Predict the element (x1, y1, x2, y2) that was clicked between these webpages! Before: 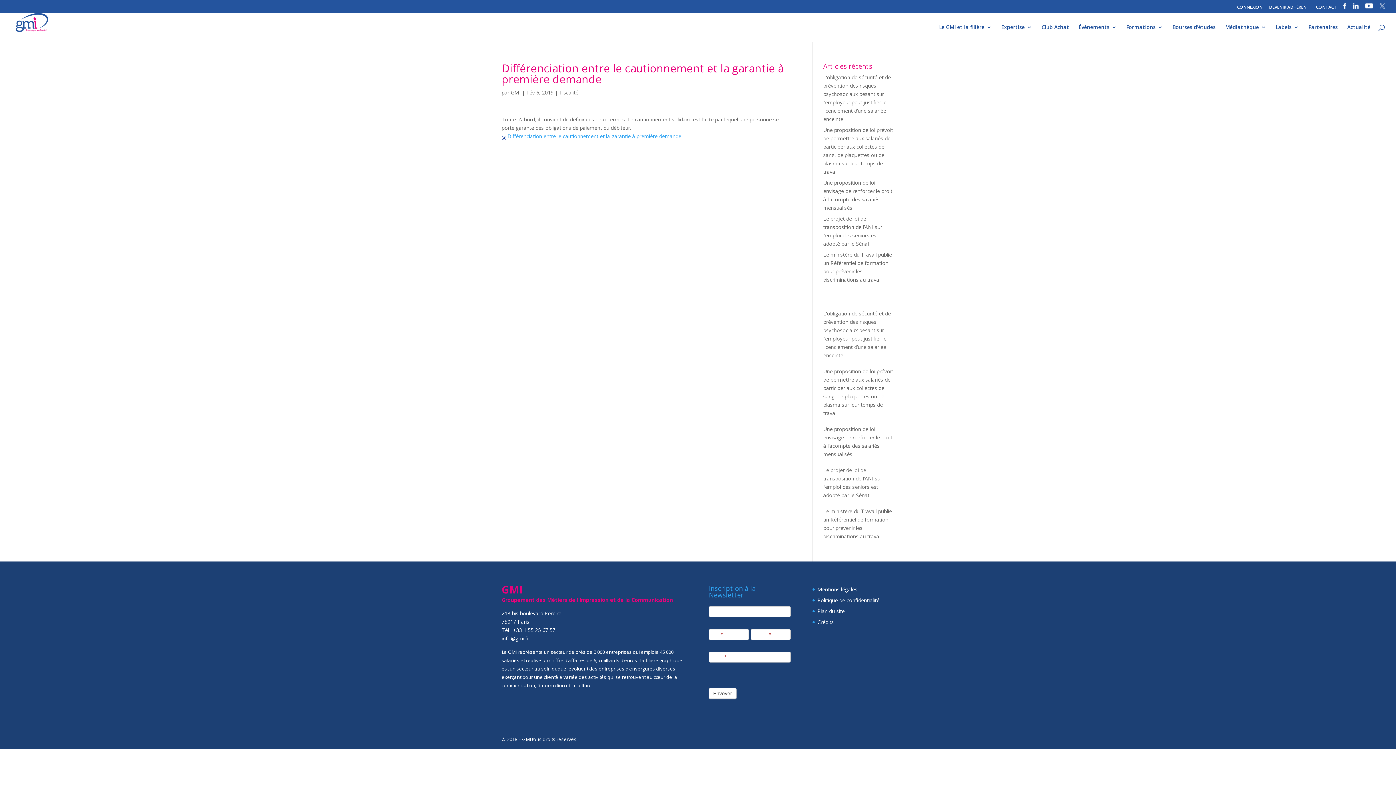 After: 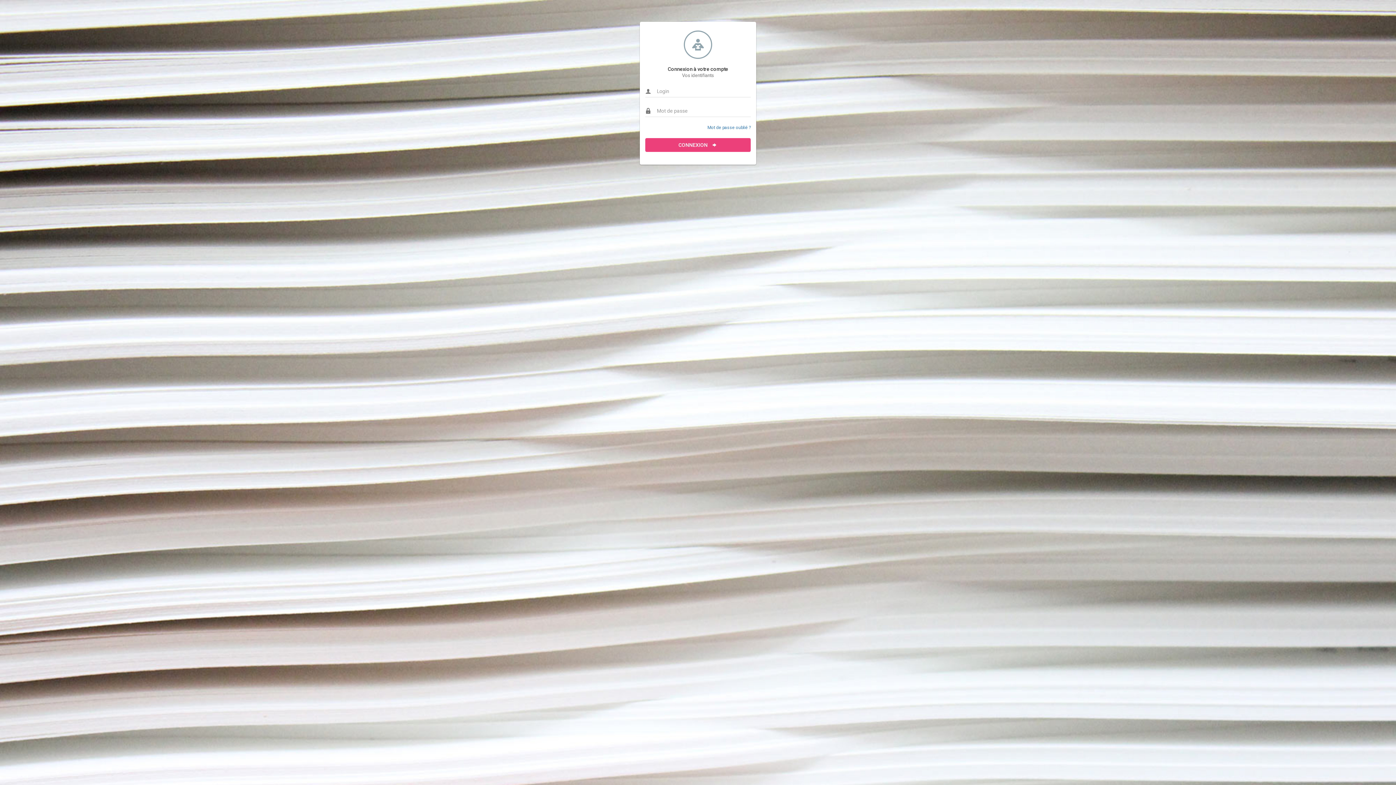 Action: bbox: (1237, 5, 1262, 12) label: CONNEXION